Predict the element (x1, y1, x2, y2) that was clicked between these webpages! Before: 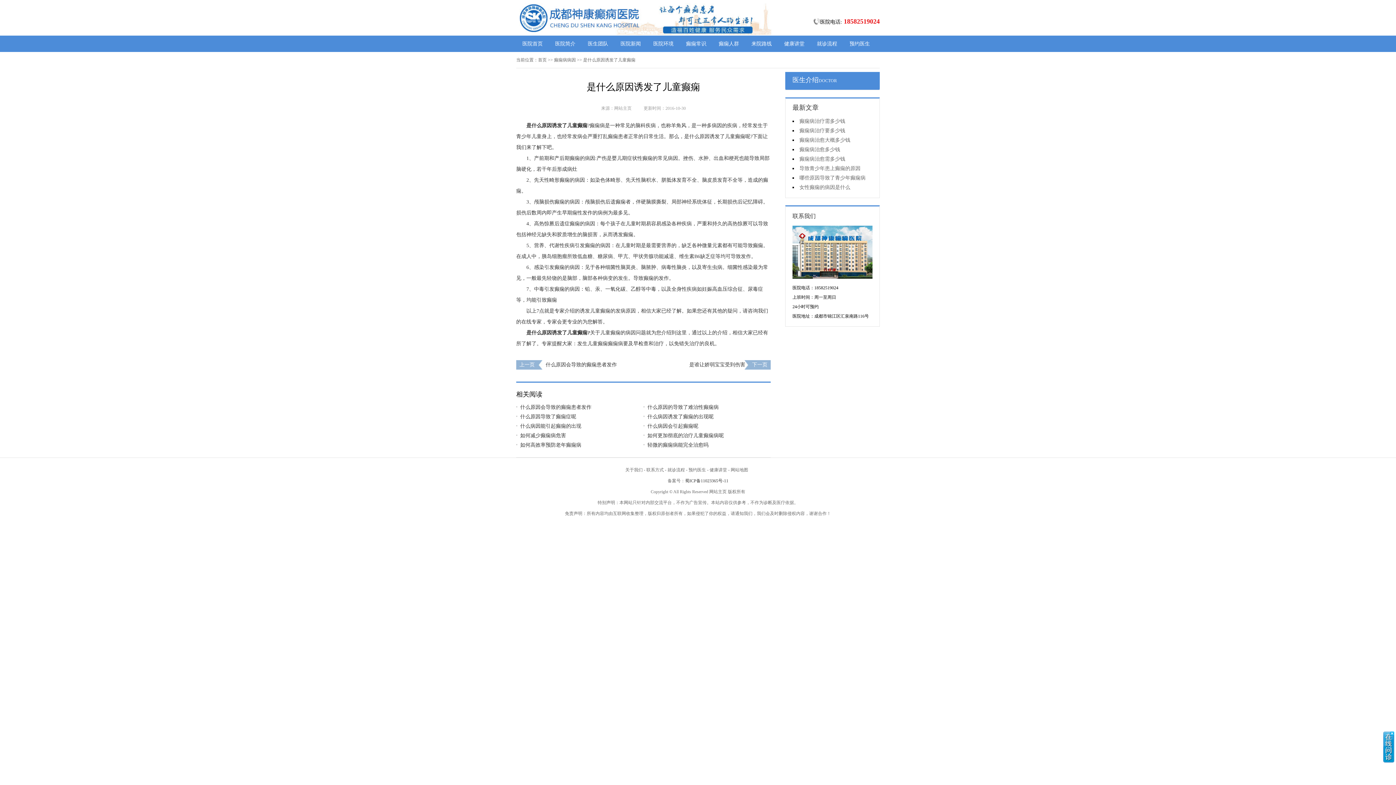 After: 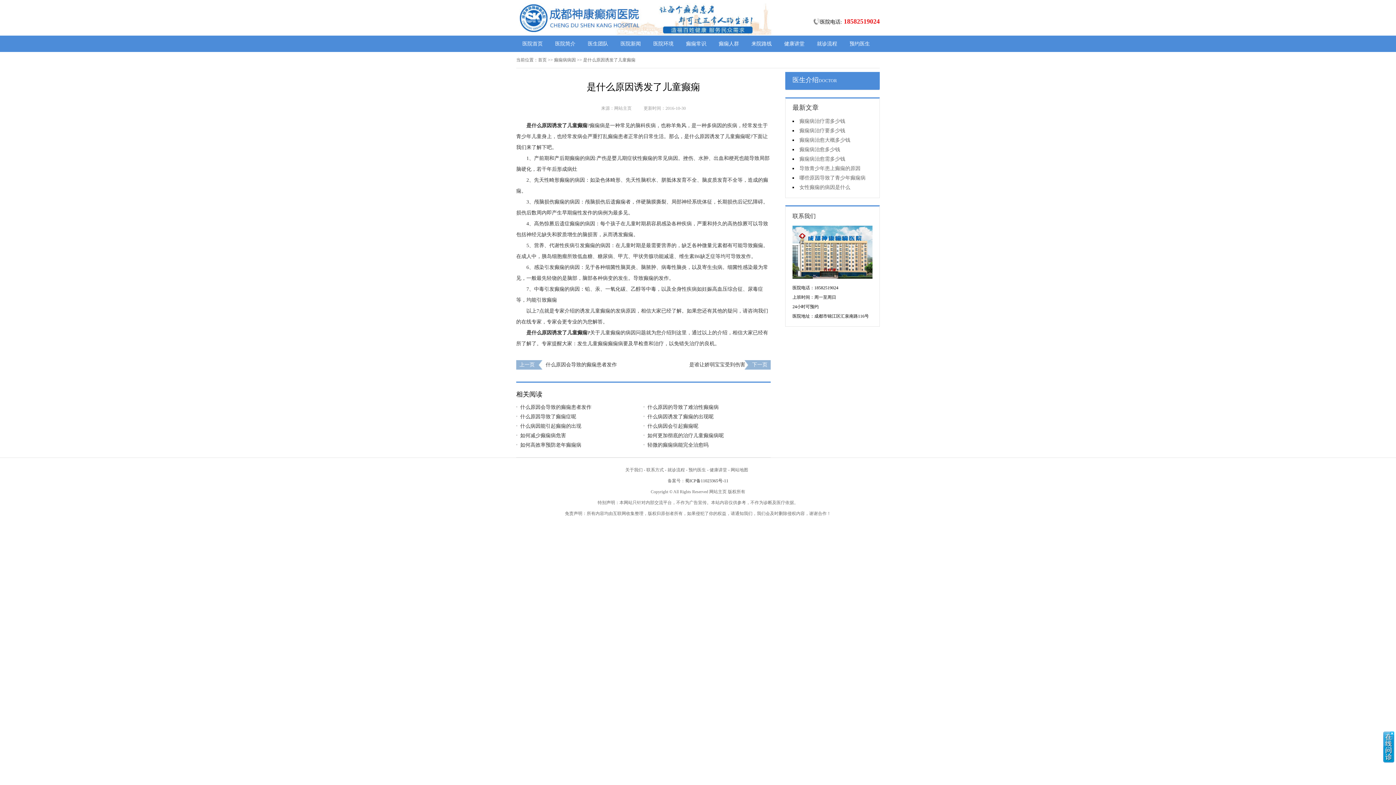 Action: bbox: (1383, 758, 1394, 764)